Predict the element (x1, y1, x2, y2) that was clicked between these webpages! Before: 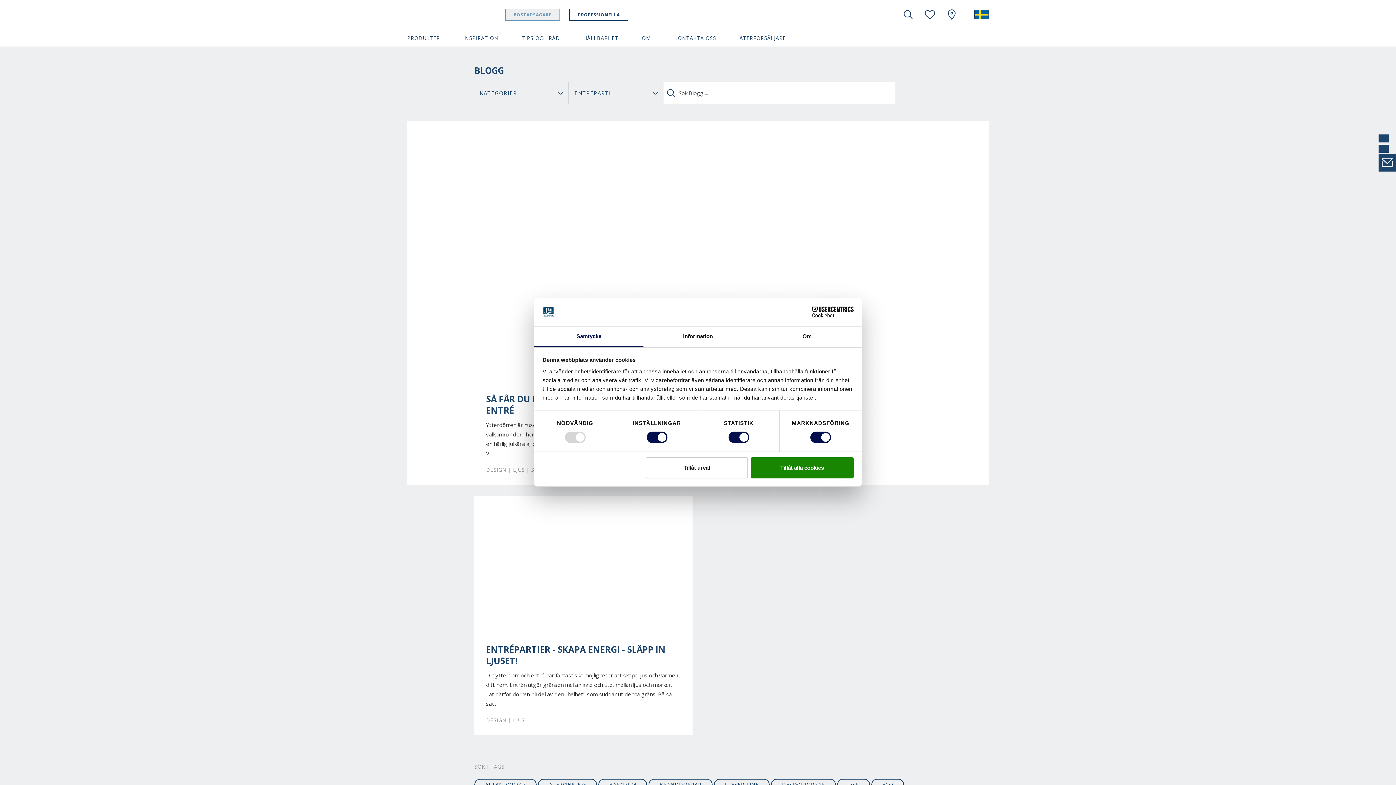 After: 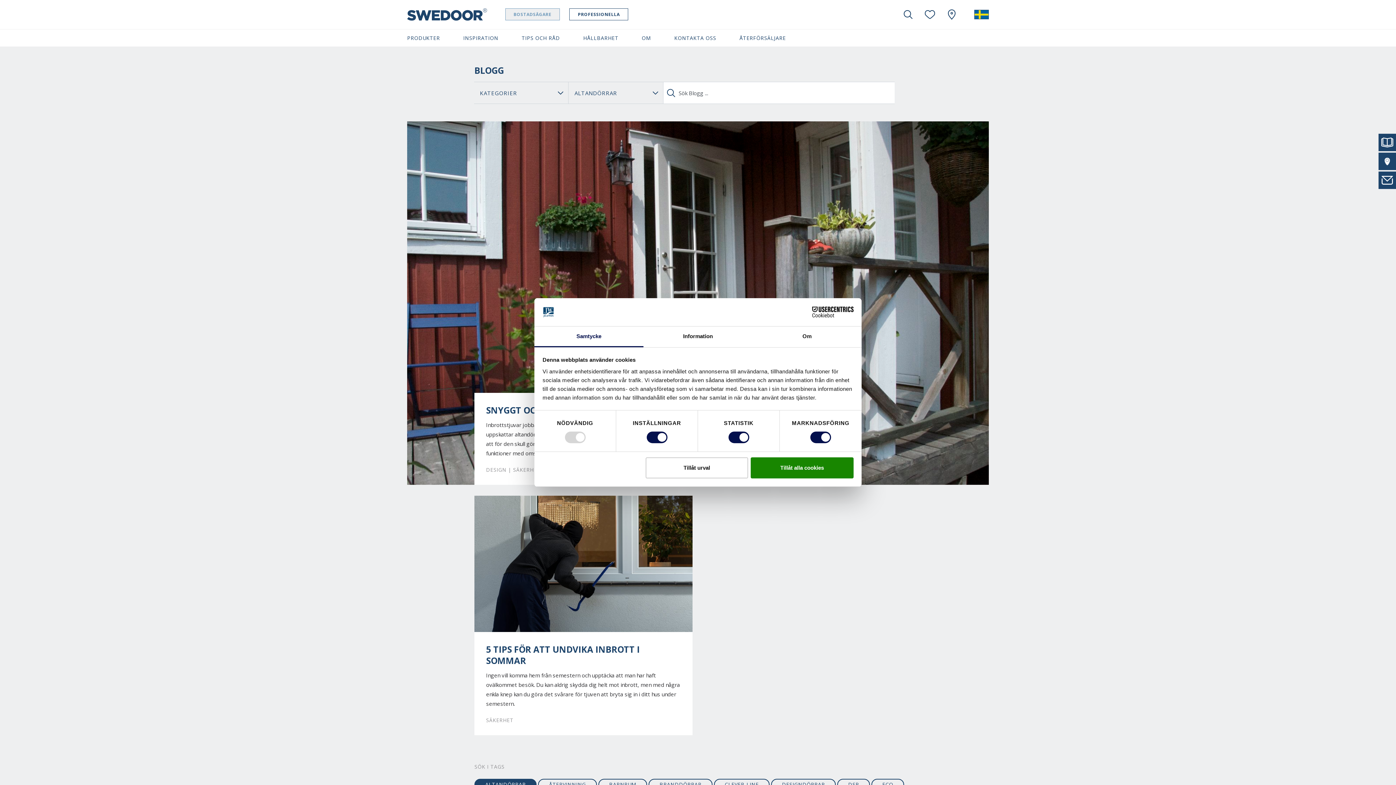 Action: bbox: (474, 715, 536, 727) label: ALTANDÖRRAR